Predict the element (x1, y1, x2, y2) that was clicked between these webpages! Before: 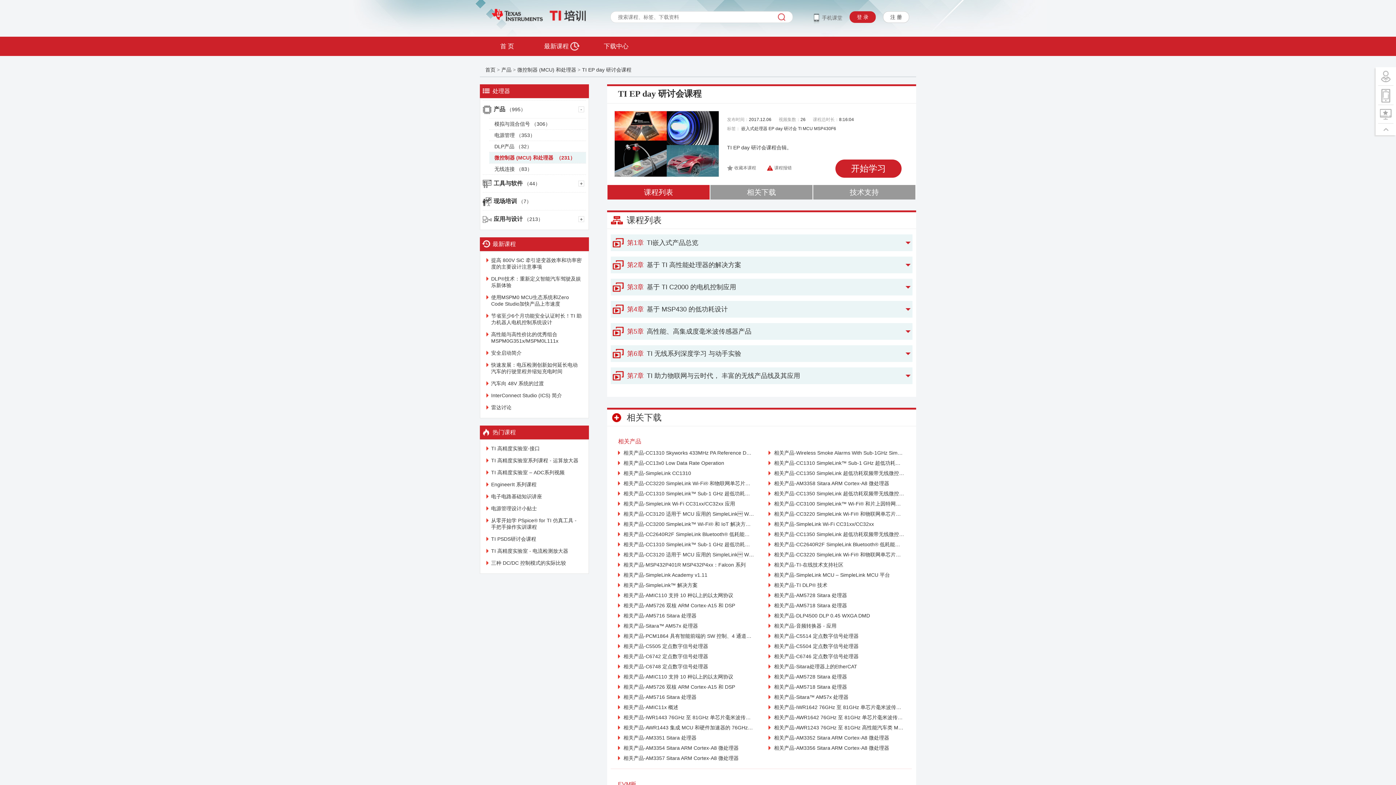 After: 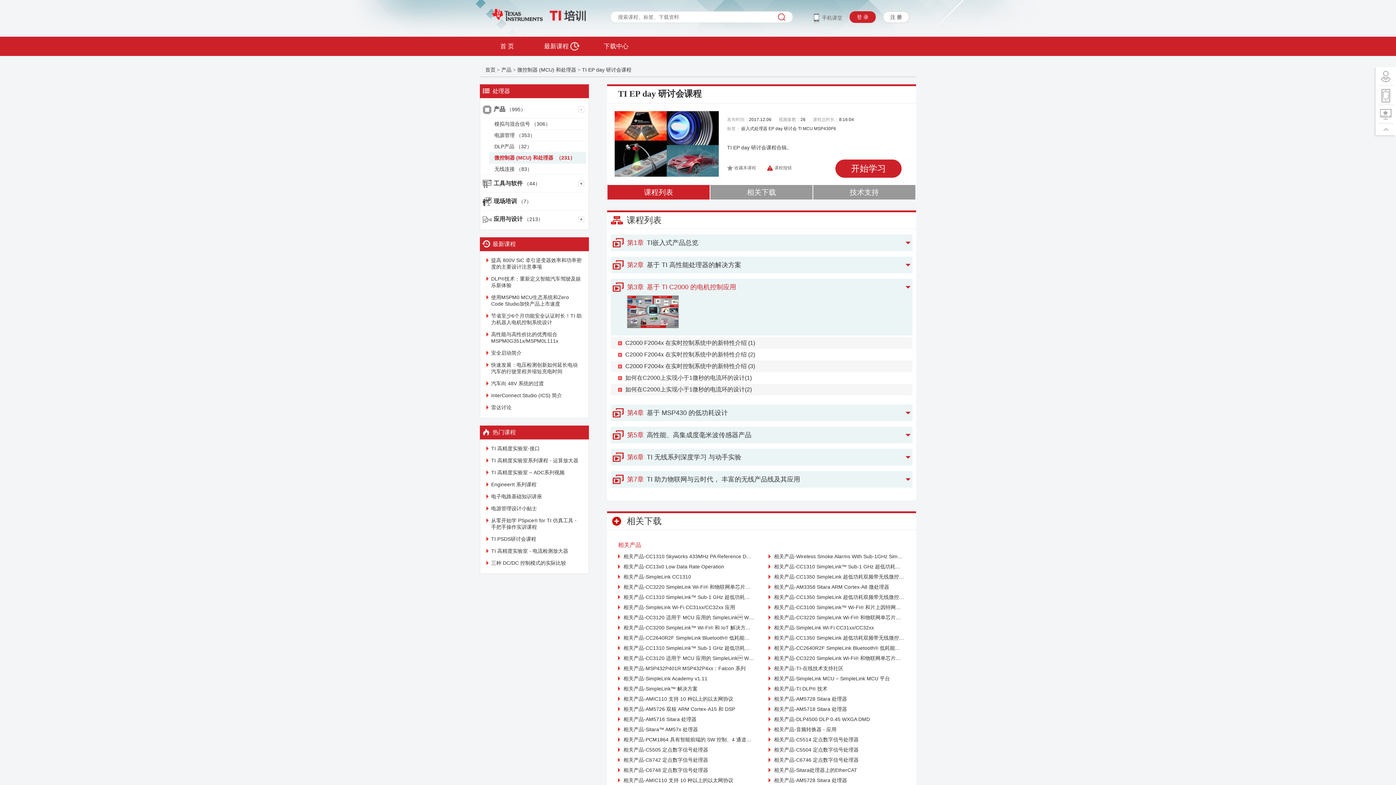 Action: label: 第3章基于 TI C2000 的电机控制应用 bbox: (627, 282, 910, 292)